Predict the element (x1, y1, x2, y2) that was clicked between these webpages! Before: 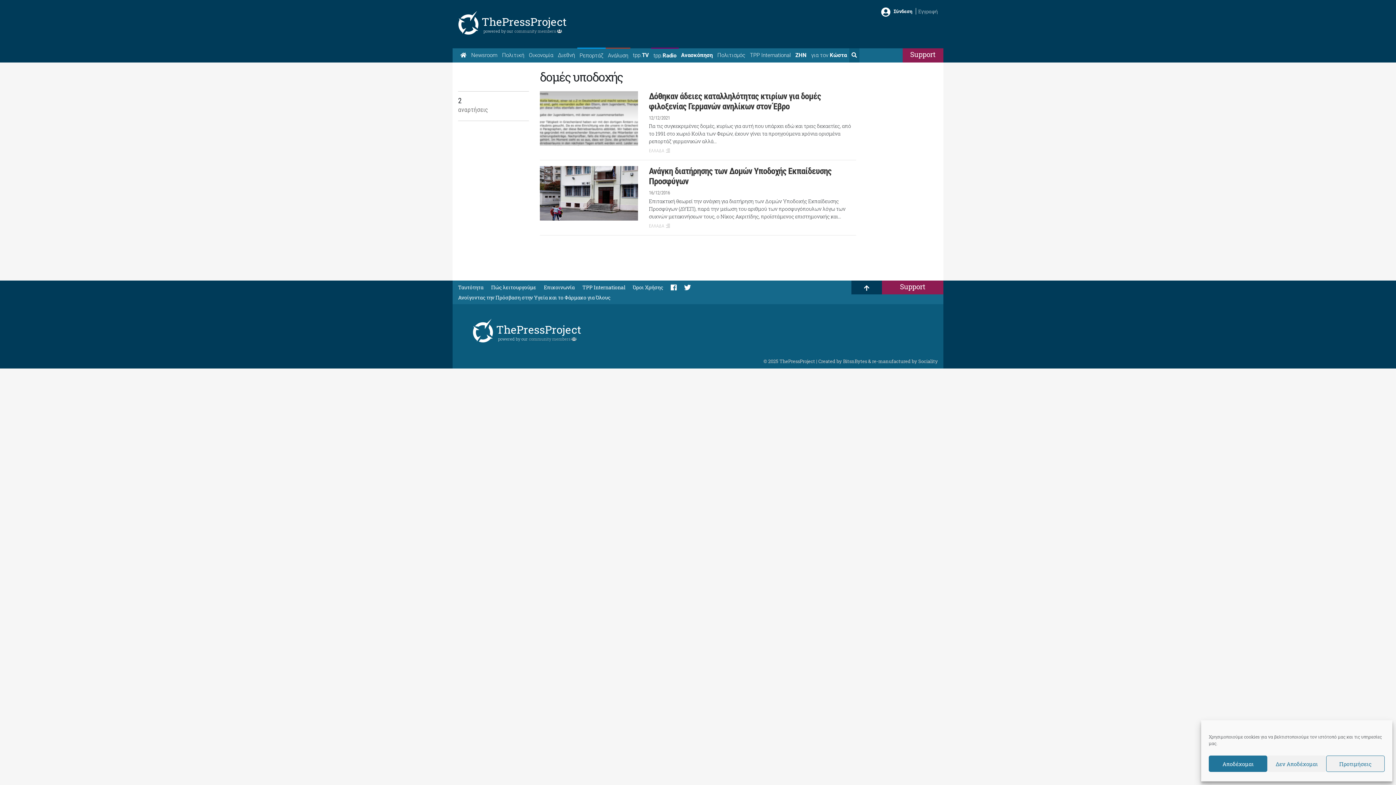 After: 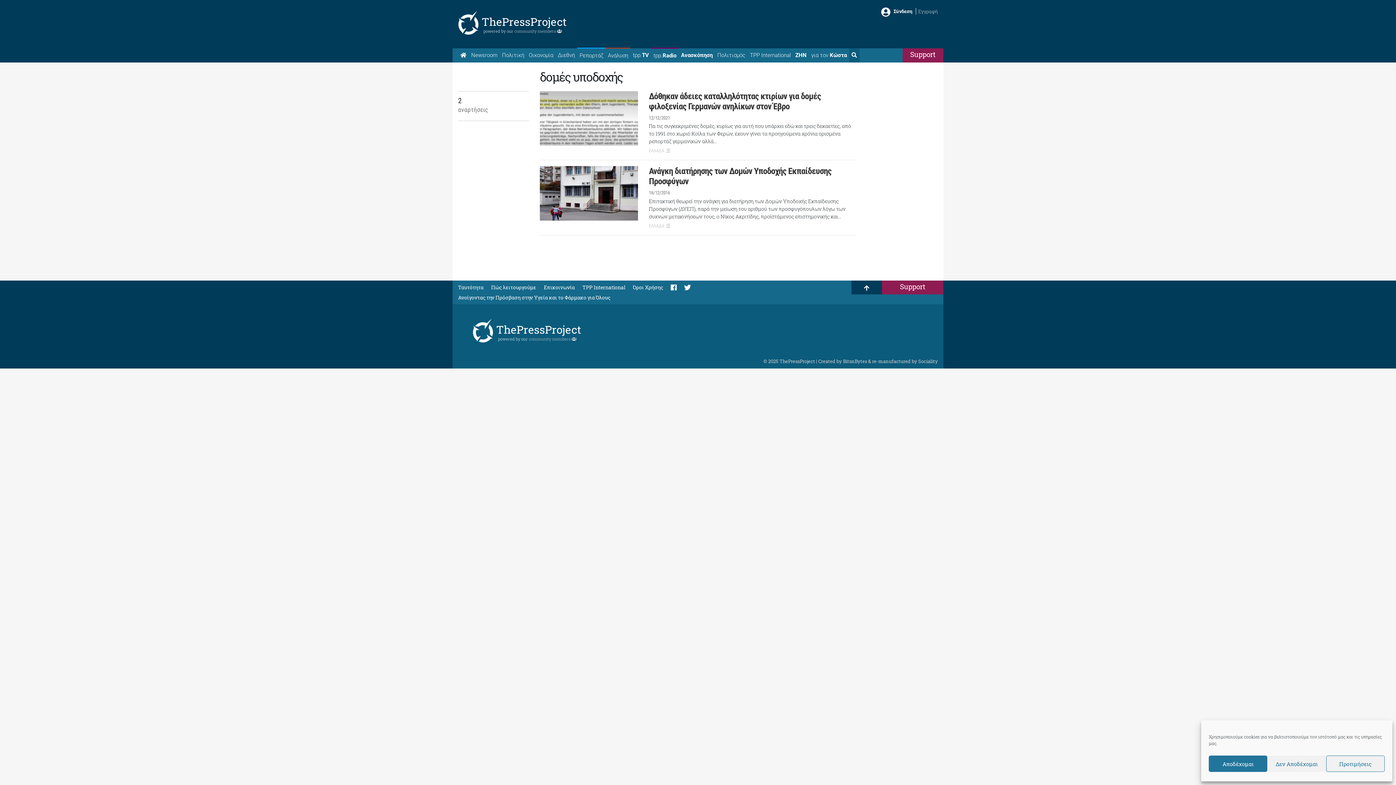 Action: bbox: (918, 8, 938, 14) label: Εγγραφή